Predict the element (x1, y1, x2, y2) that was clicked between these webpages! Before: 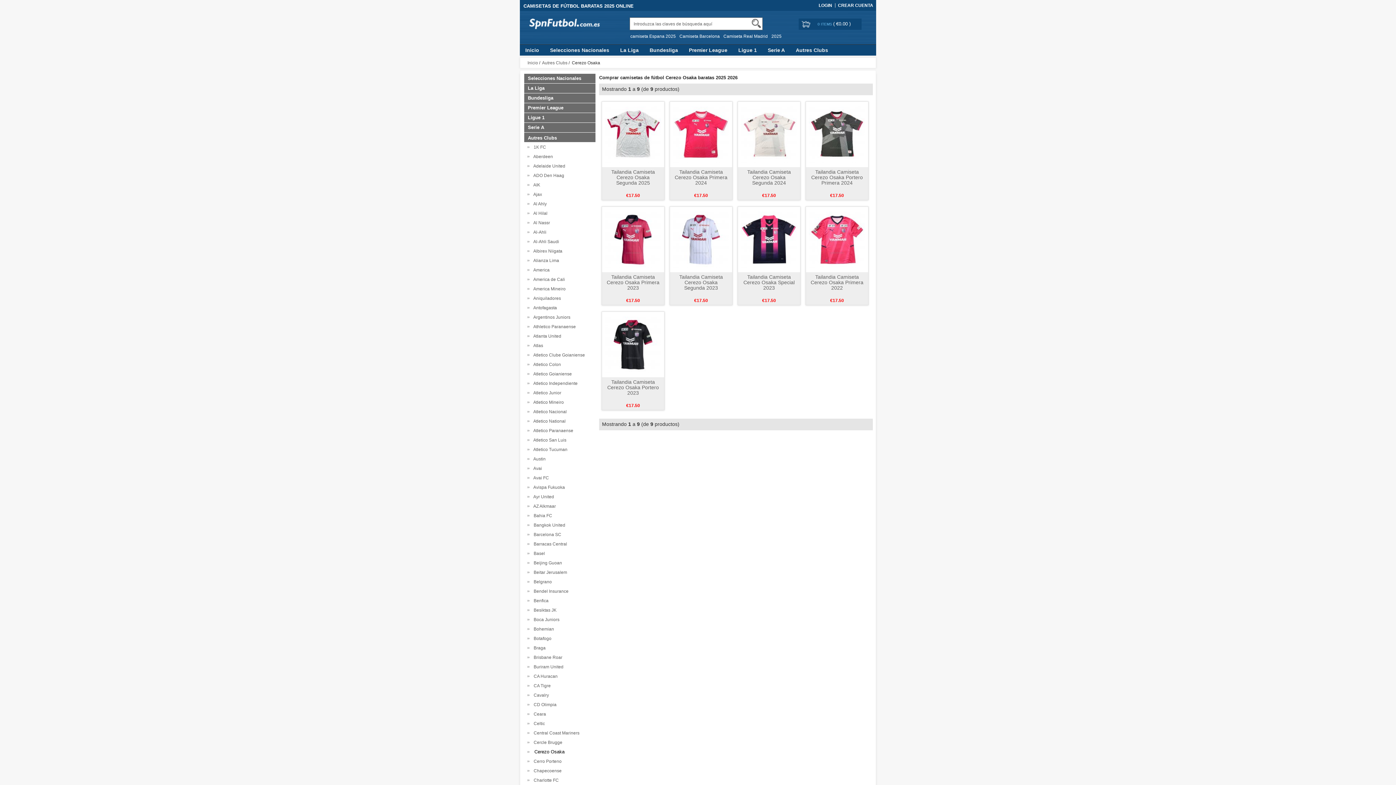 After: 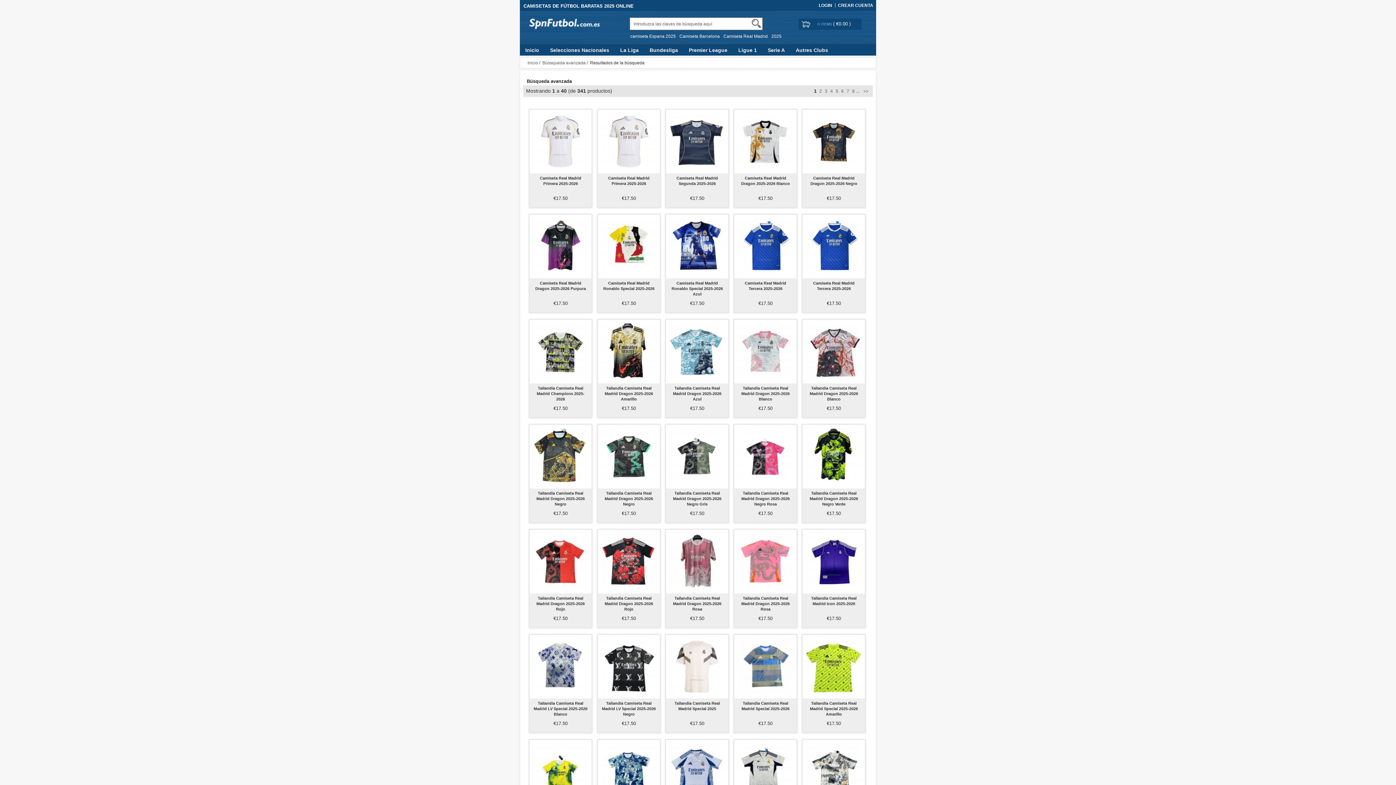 Action: label: Camiseta Real Madrid bbox: (723, 33, 768, 38)